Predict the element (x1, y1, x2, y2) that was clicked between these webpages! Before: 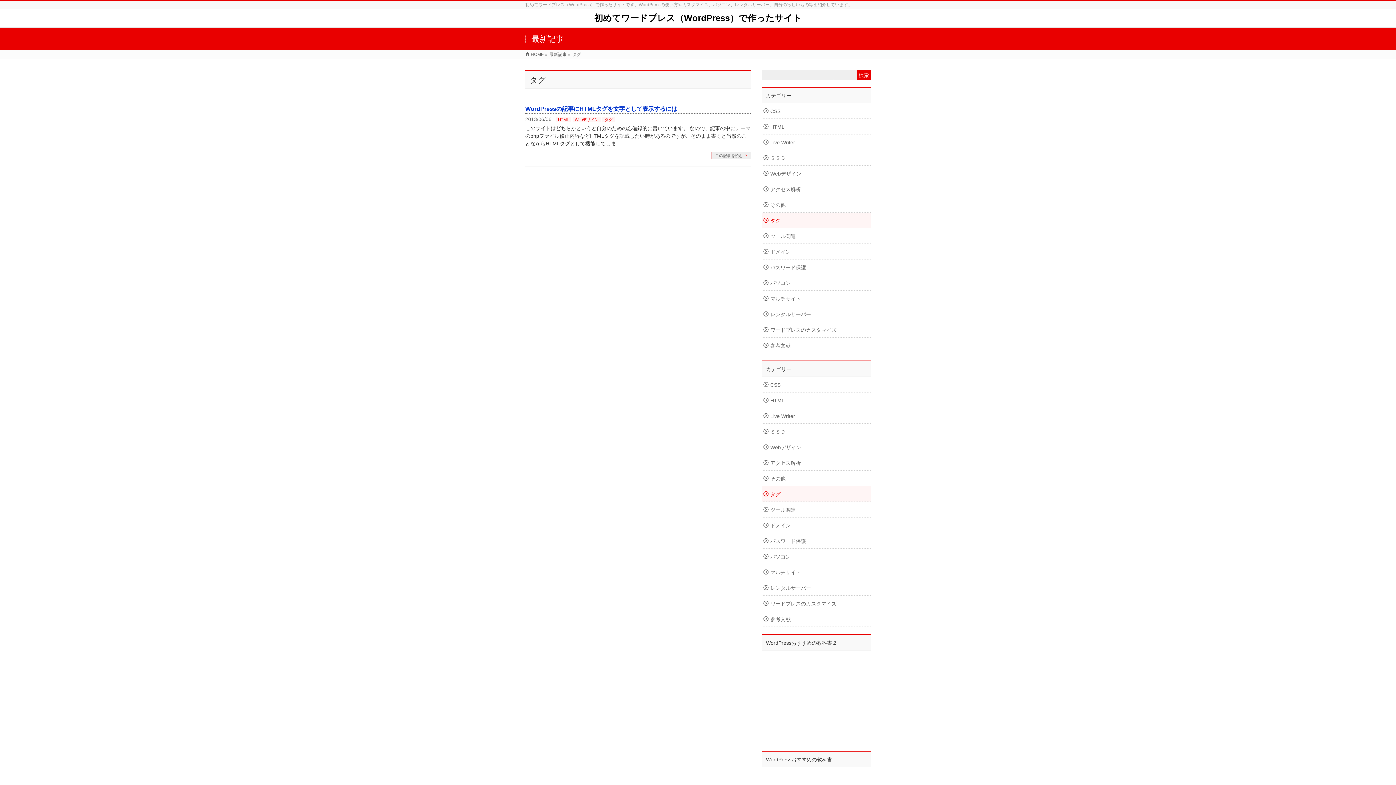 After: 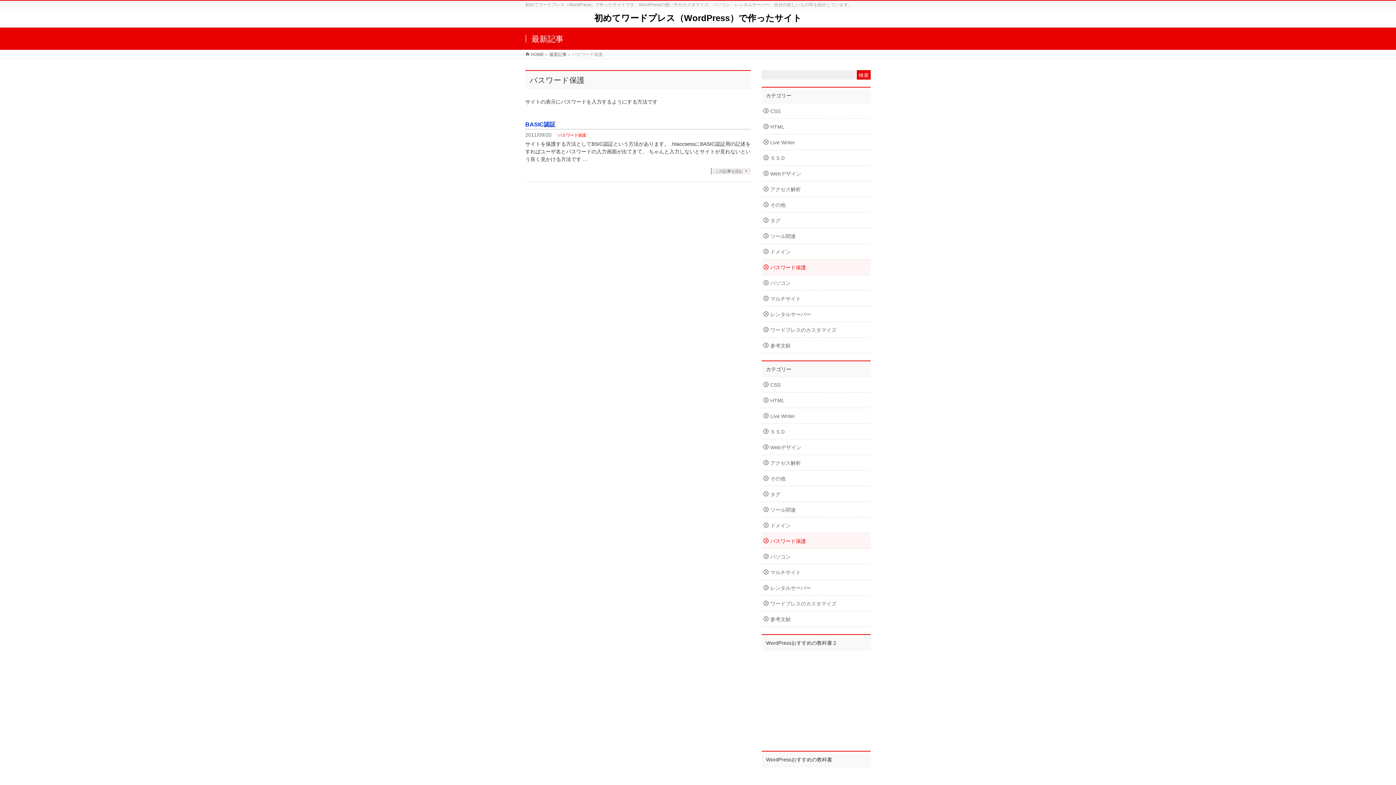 Action: bbox: (761, 259, 870, 274) label: パスワード保護